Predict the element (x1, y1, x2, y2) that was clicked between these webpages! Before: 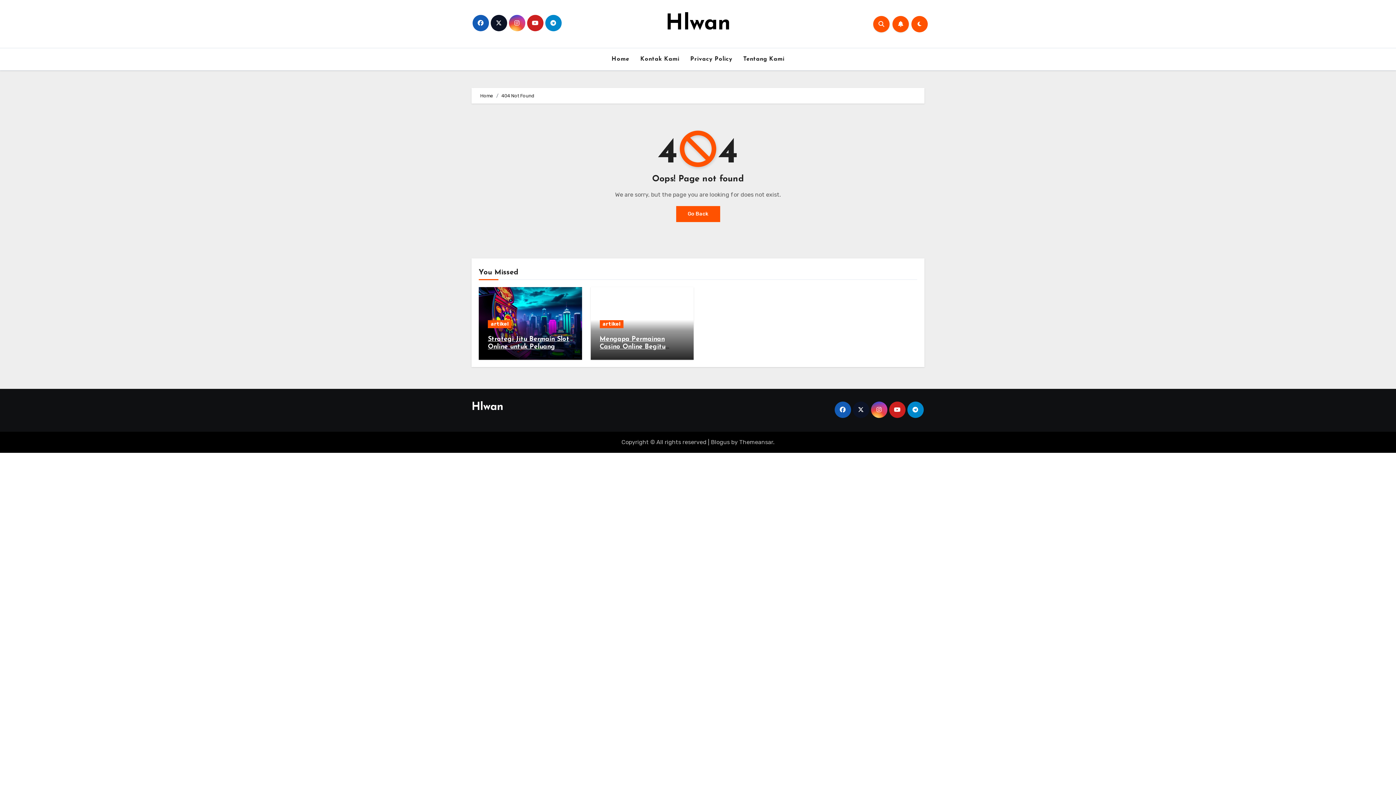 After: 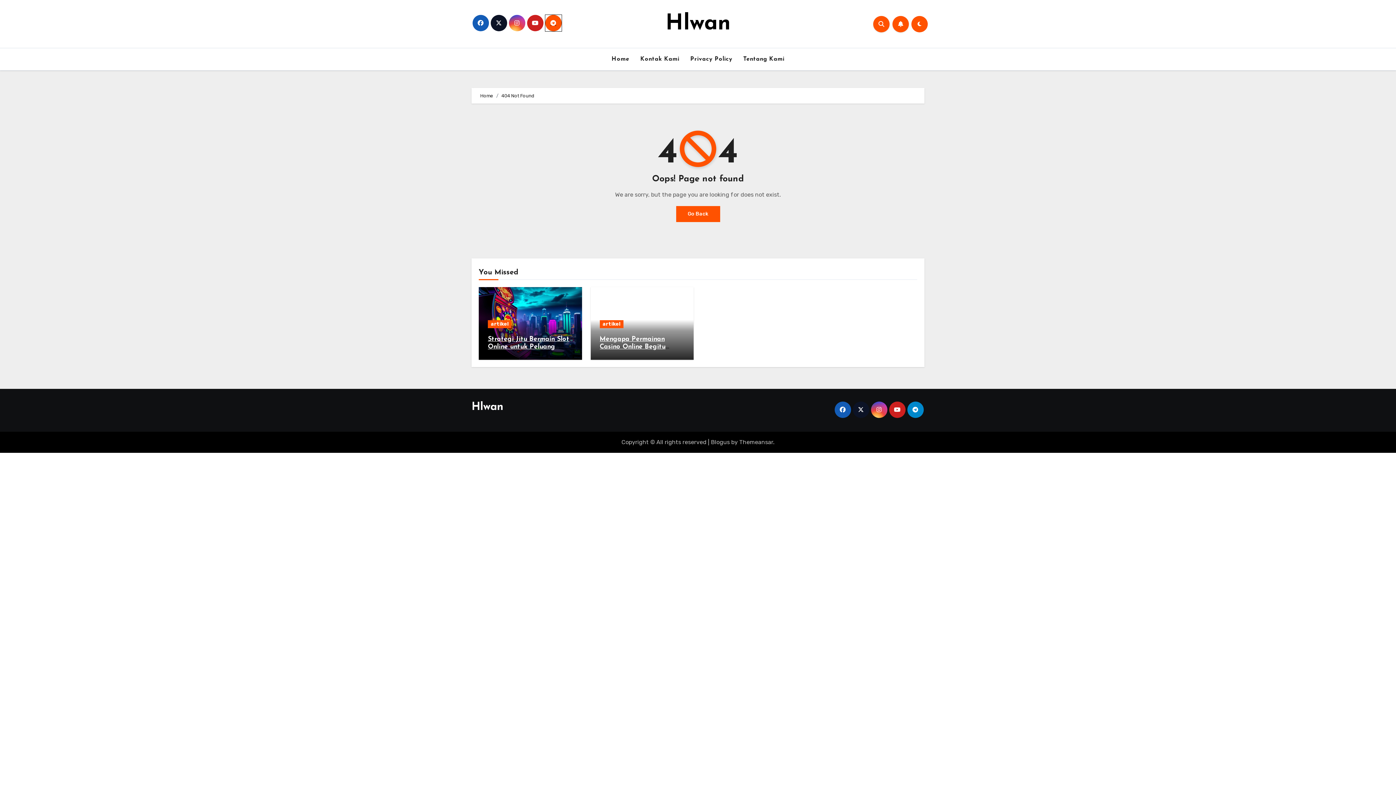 Action: bbox: (545, 14, 561, 31)